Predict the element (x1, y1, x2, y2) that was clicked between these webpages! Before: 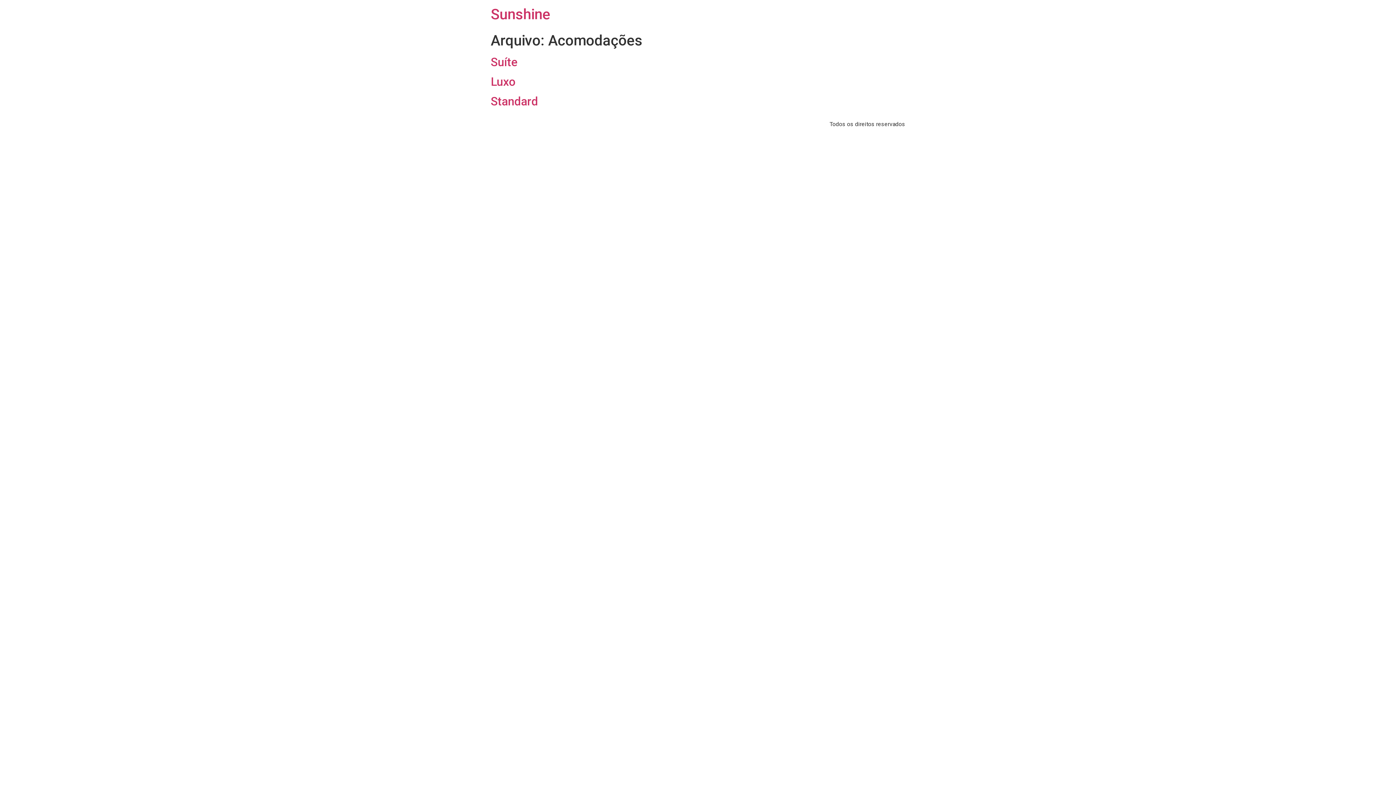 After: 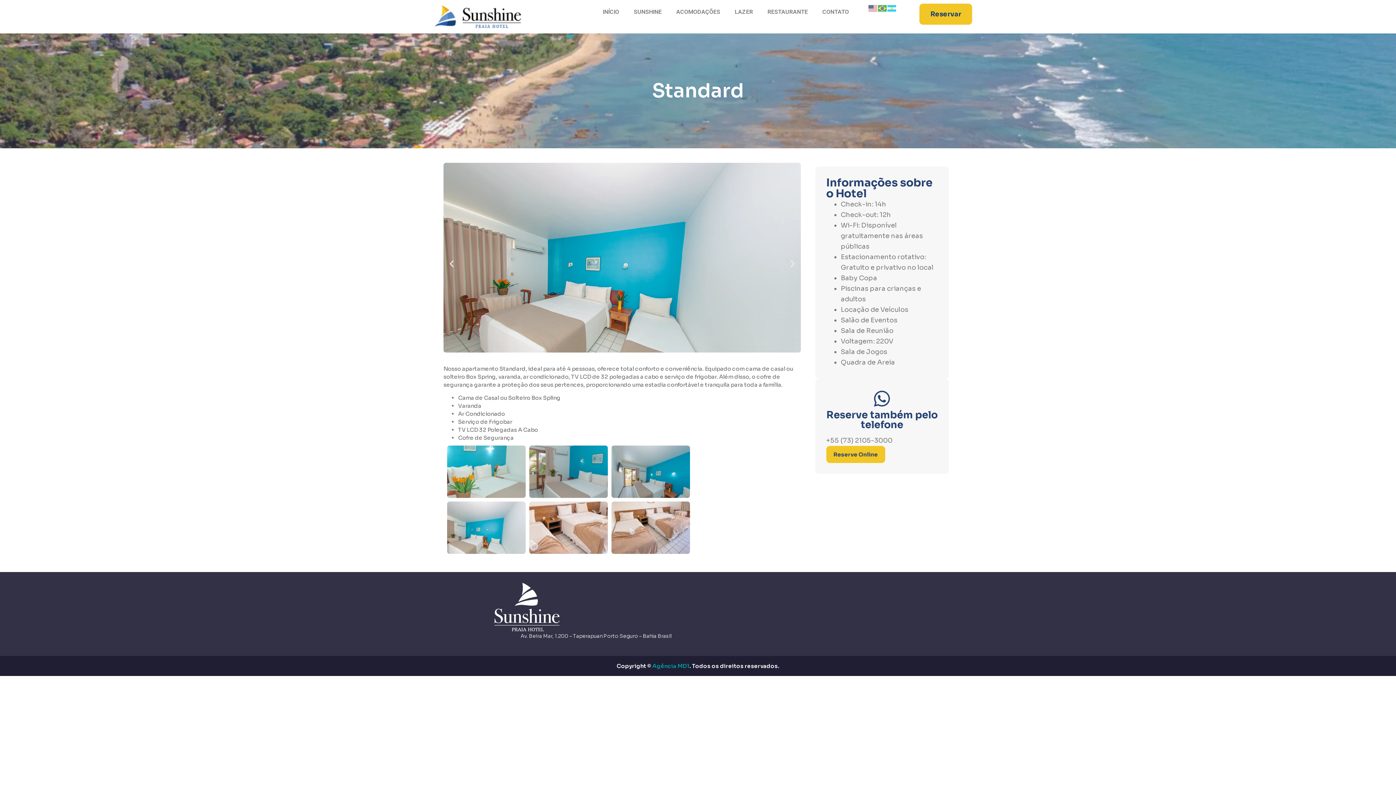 Action: bbox: (490, 94, 538, 108) label: Standard